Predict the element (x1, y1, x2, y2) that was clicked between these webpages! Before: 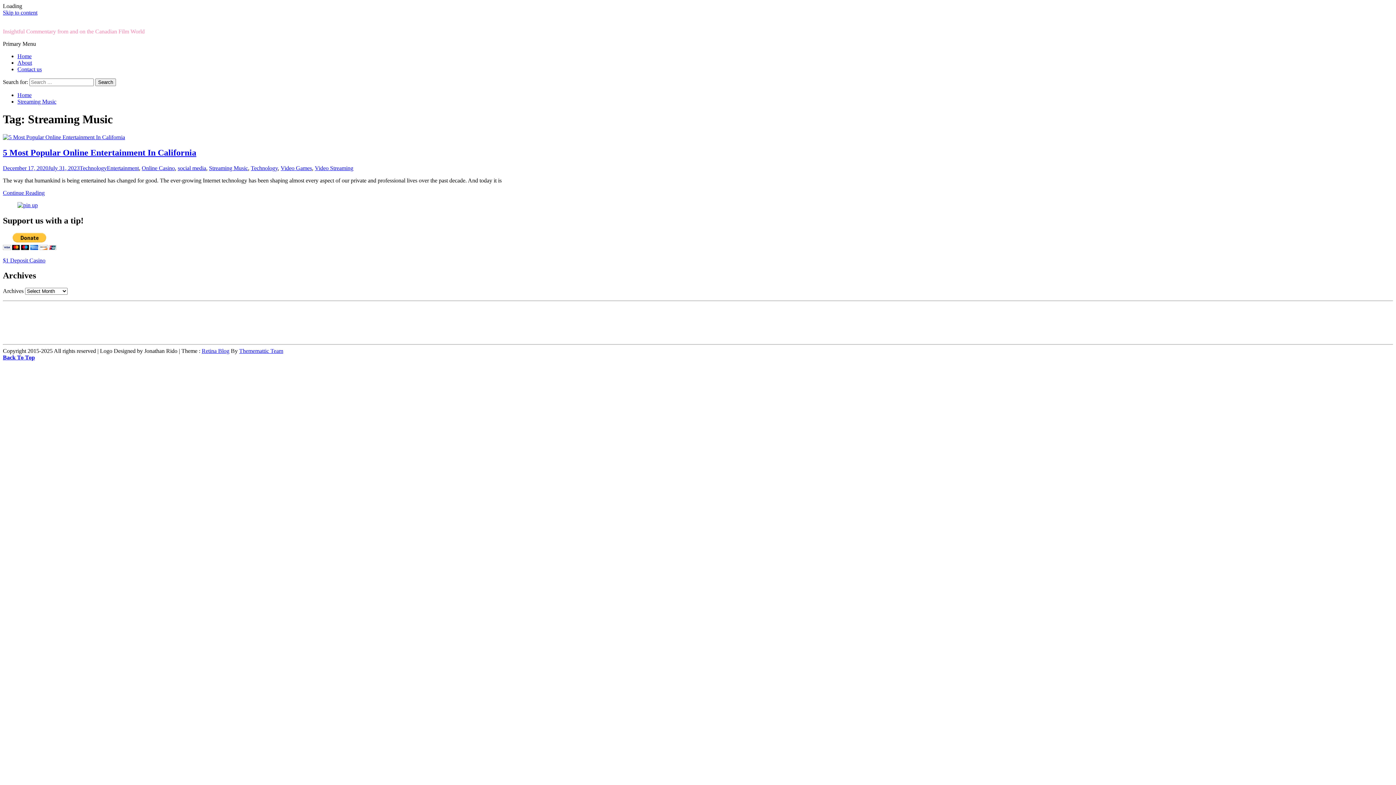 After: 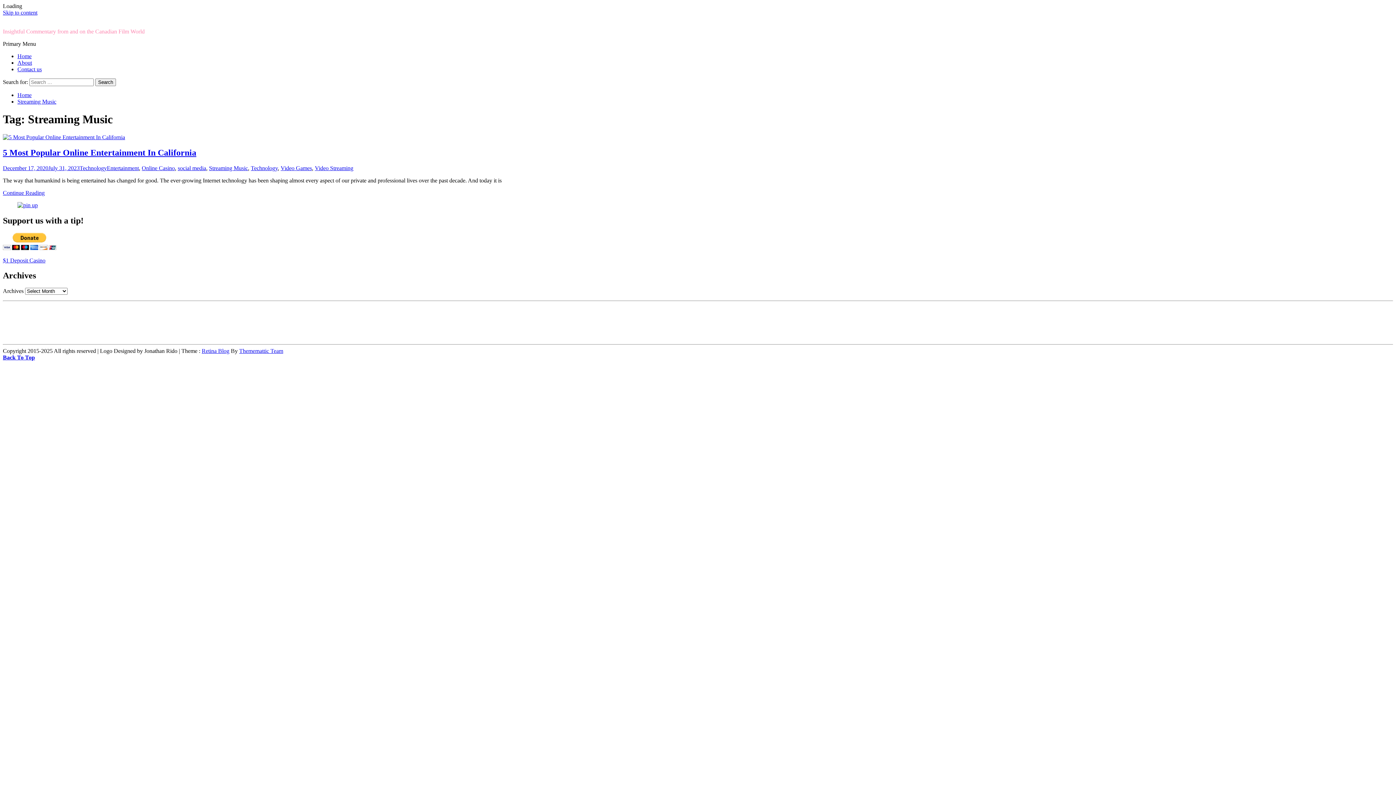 Action: bbox: (17, 98, 56, 104) label: Streaming Music